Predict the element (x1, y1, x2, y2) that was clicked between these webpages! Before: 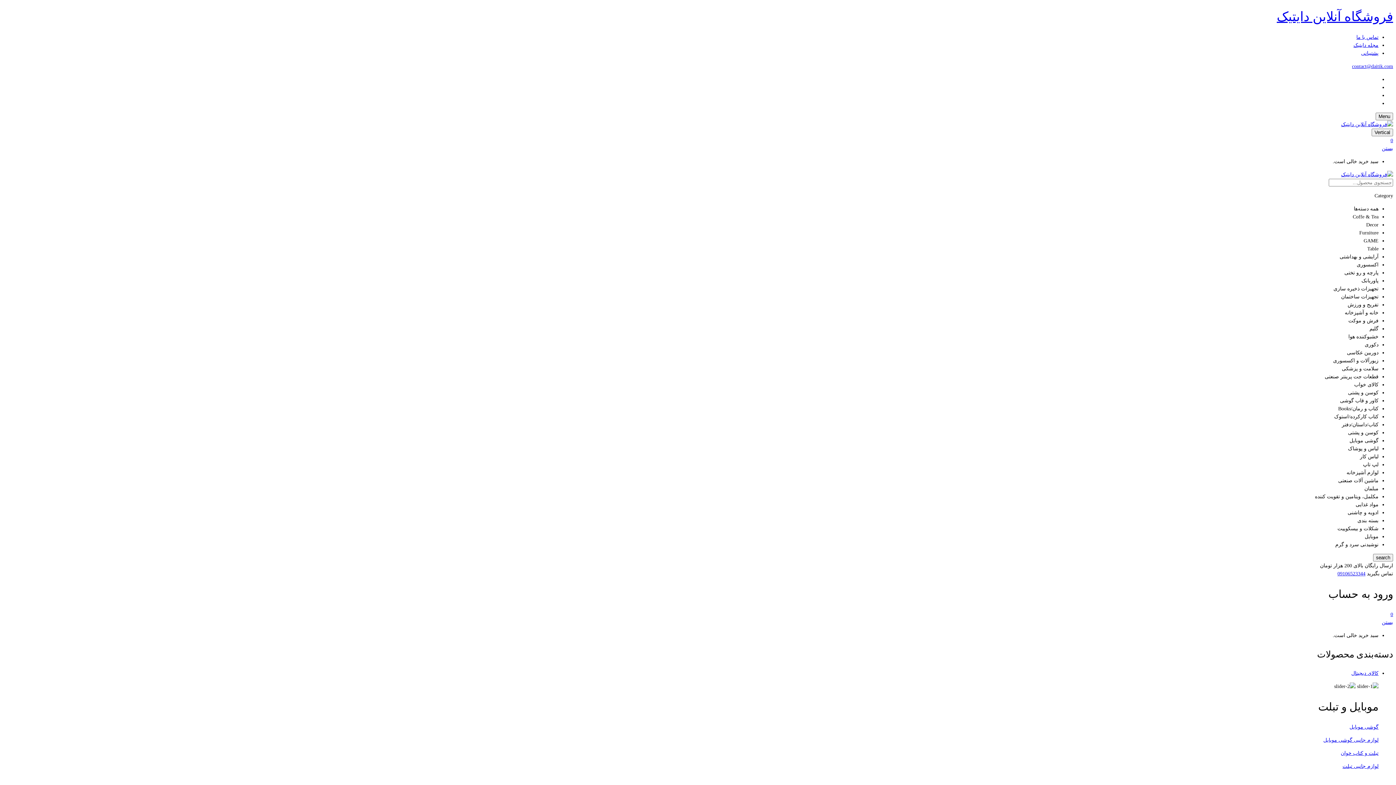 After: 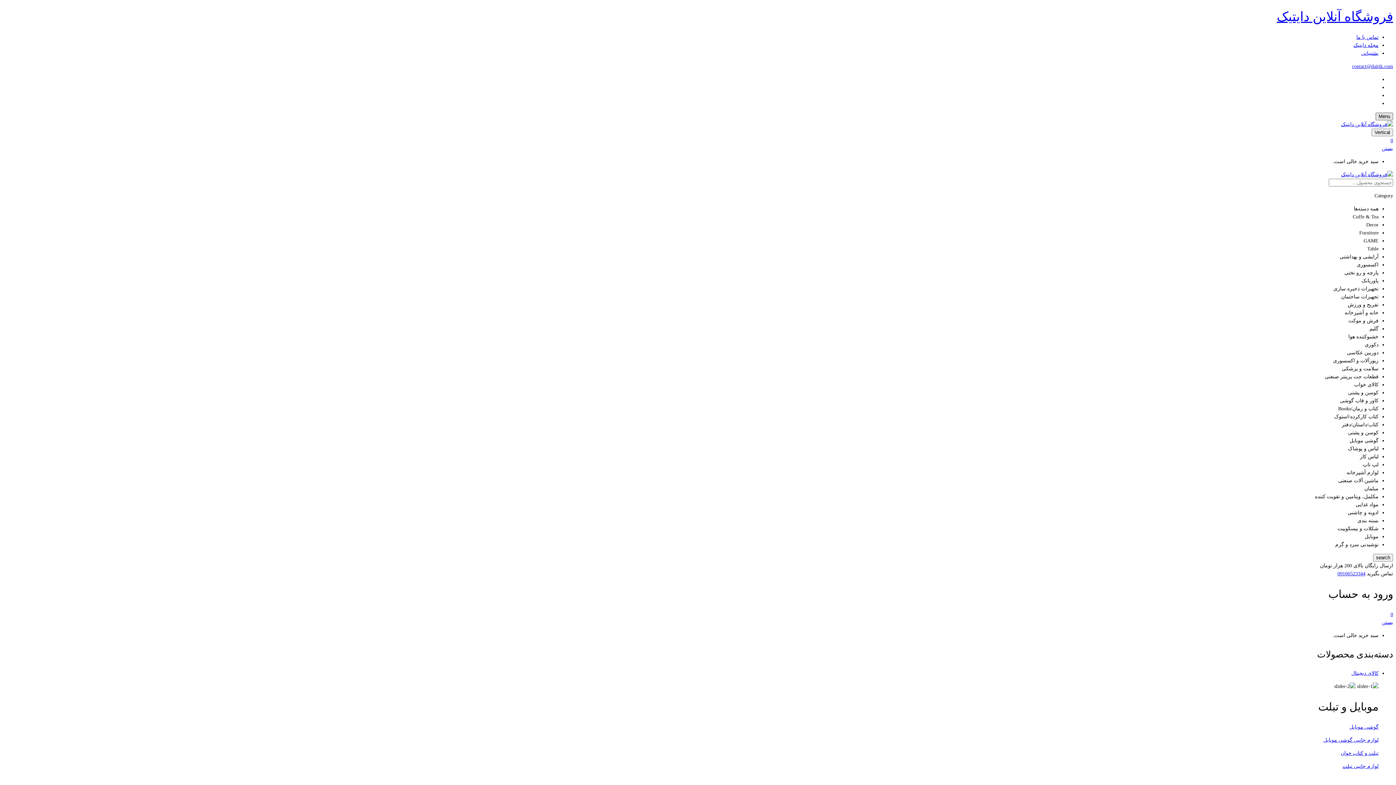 Action: label: Menu bbox: (1376, 112, 1393, 120)